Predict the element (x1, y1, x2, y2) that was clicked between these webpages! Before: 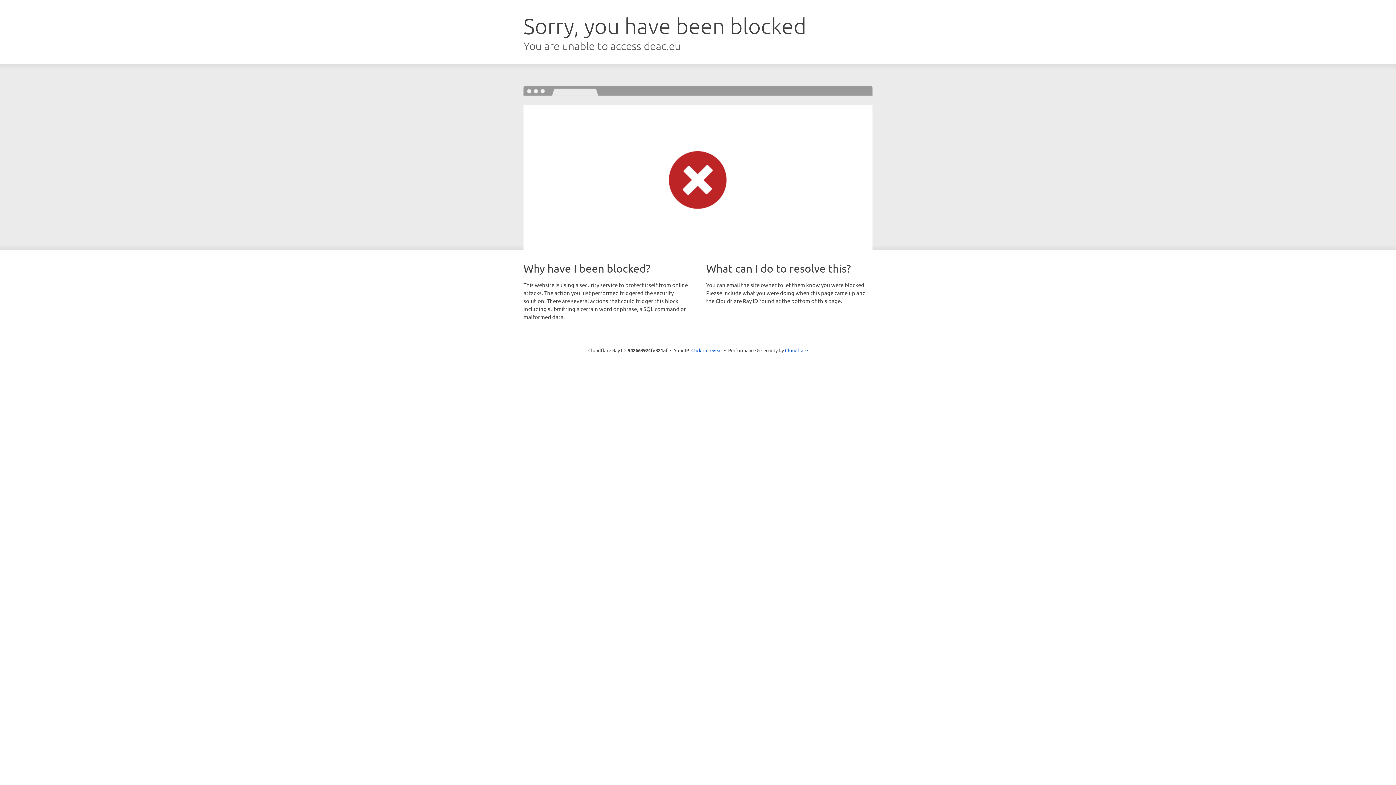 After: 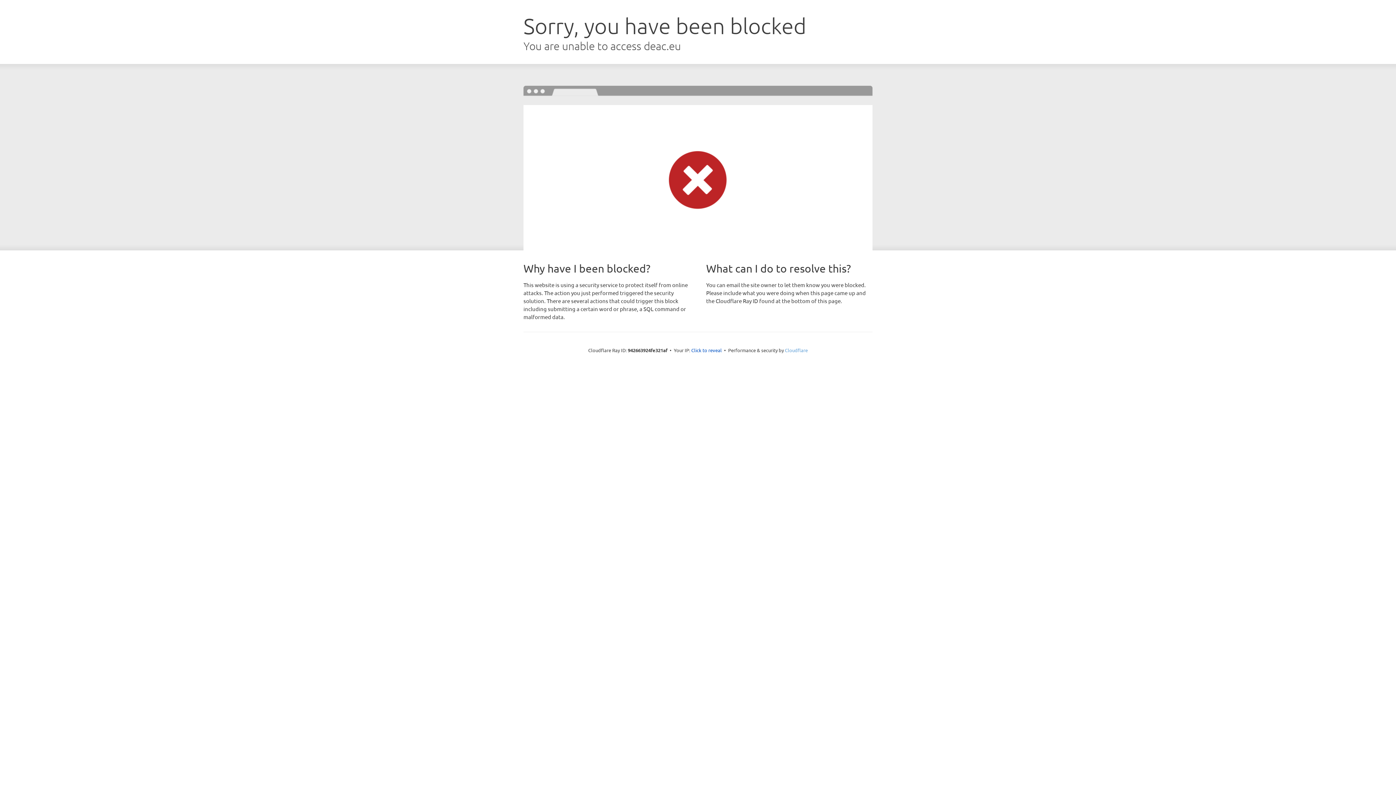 Action: bbox: (785, 347, 808, 353) label: Cloudflare